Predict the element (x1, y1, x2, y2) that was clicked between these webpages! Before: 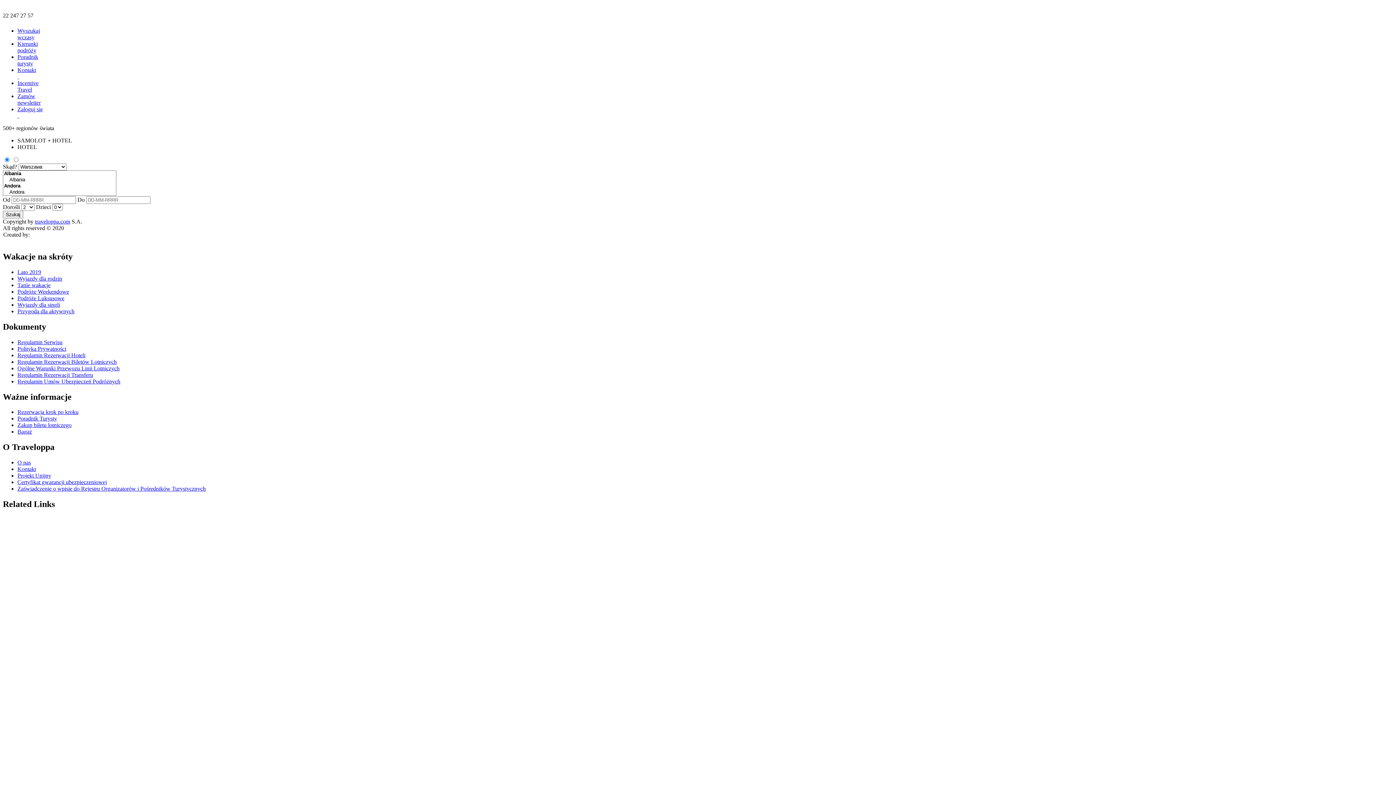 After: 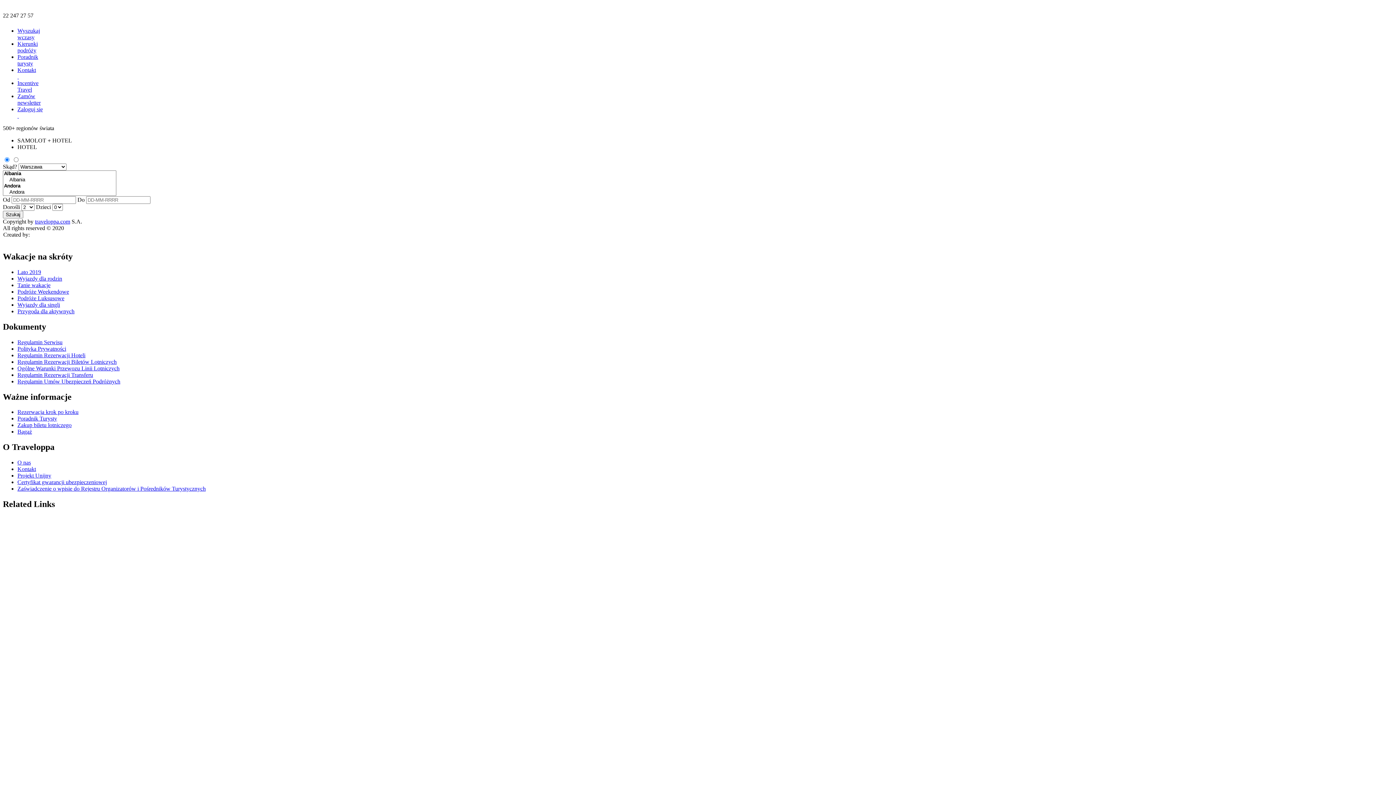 Action: label: Zakup biletu lotniczego bbox: (17, 422, 71, 428)